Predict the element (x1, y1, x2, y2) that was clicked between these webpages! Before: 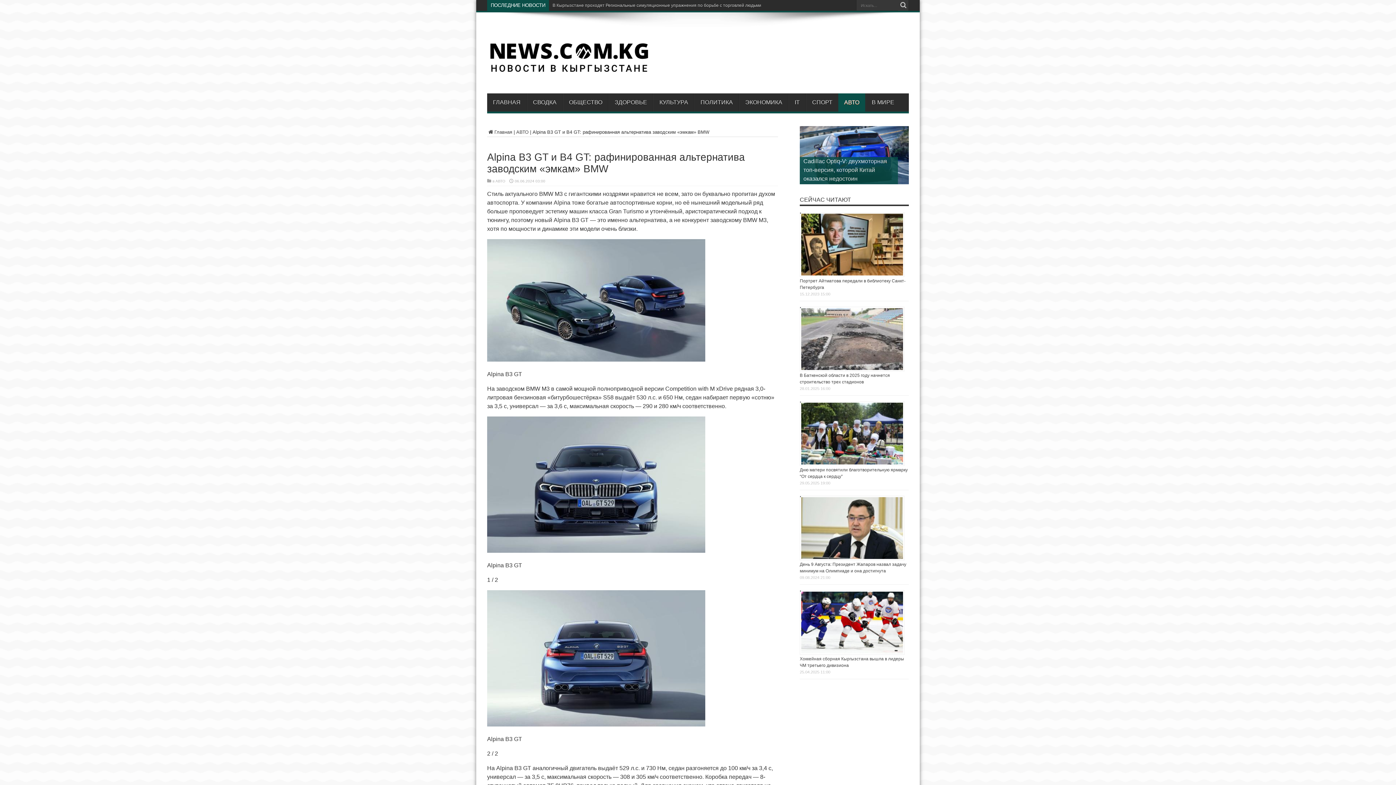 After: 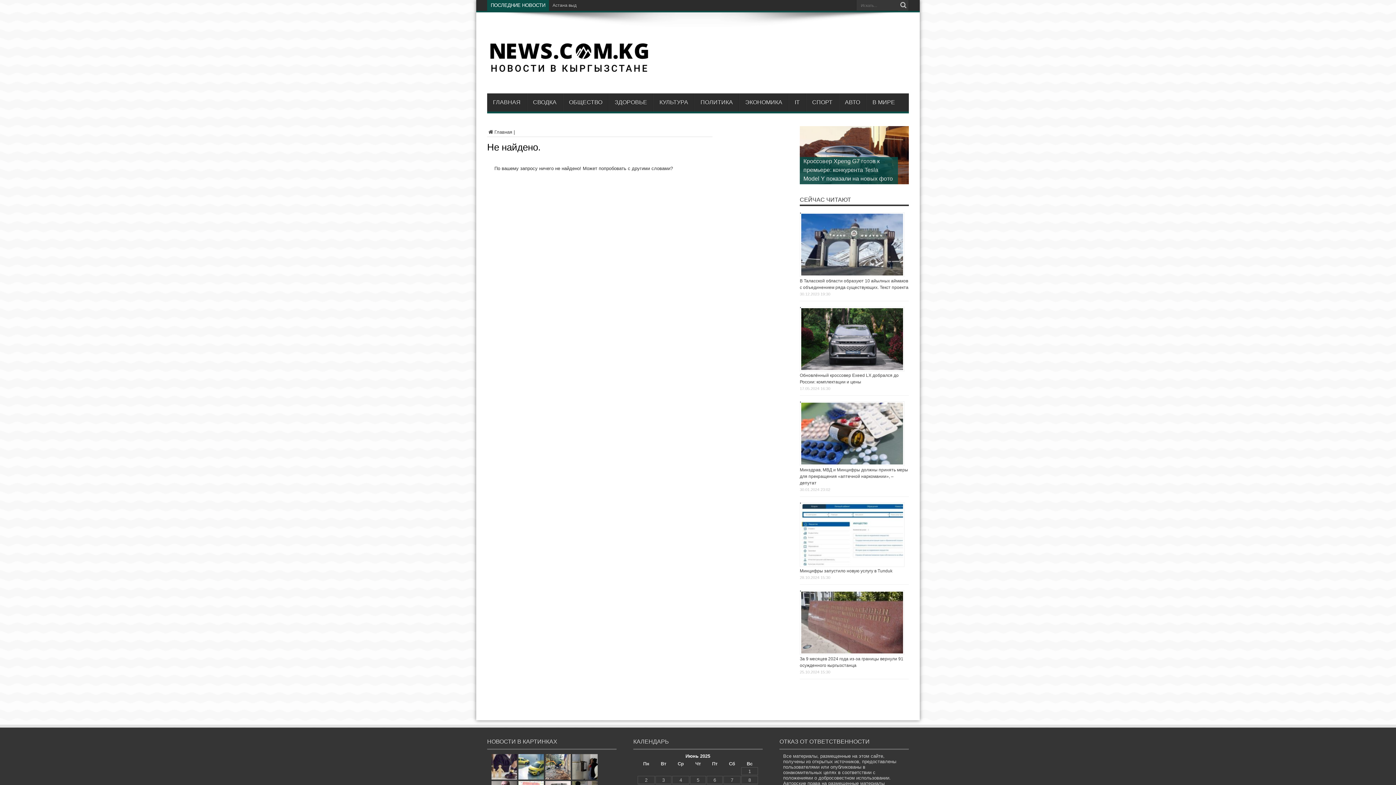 Action: bbox: (898, 0, 909, 10)